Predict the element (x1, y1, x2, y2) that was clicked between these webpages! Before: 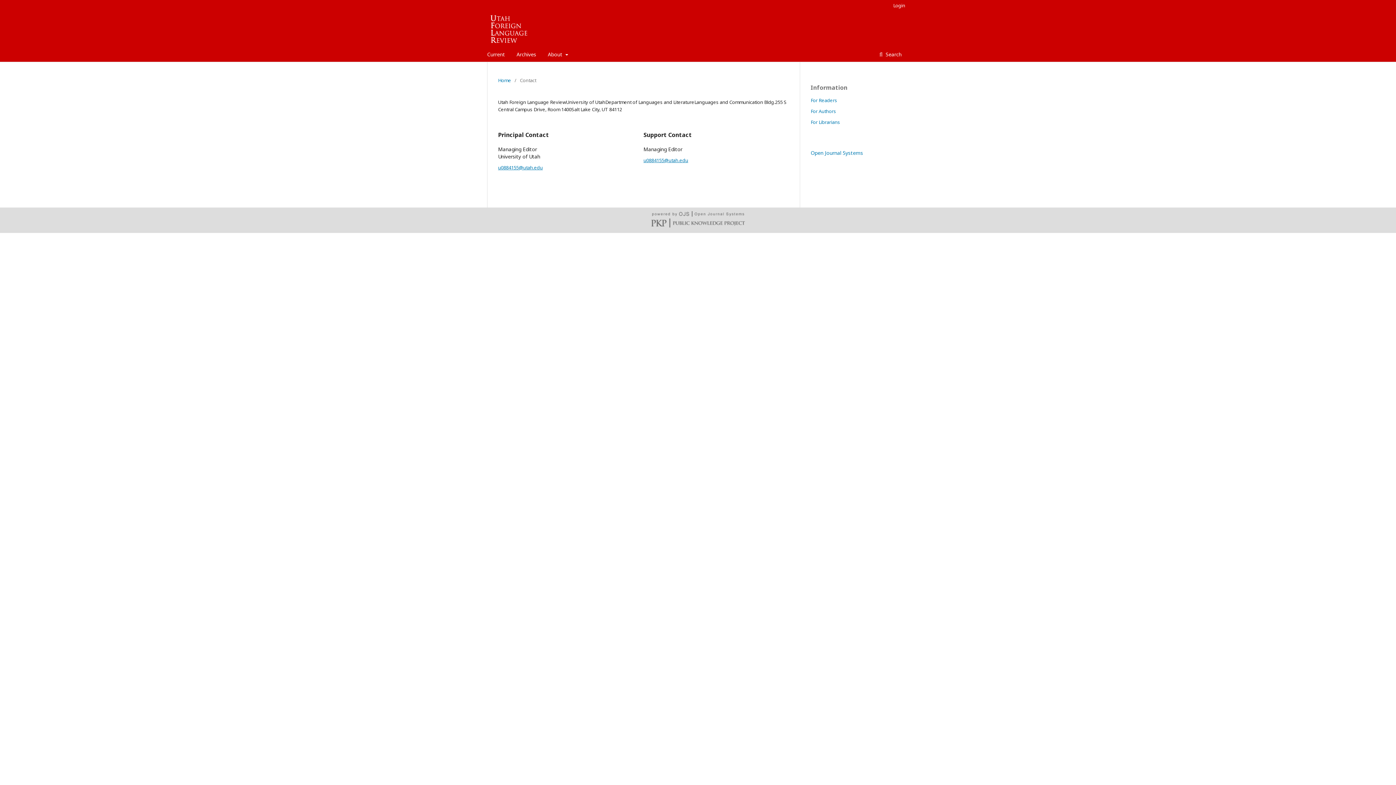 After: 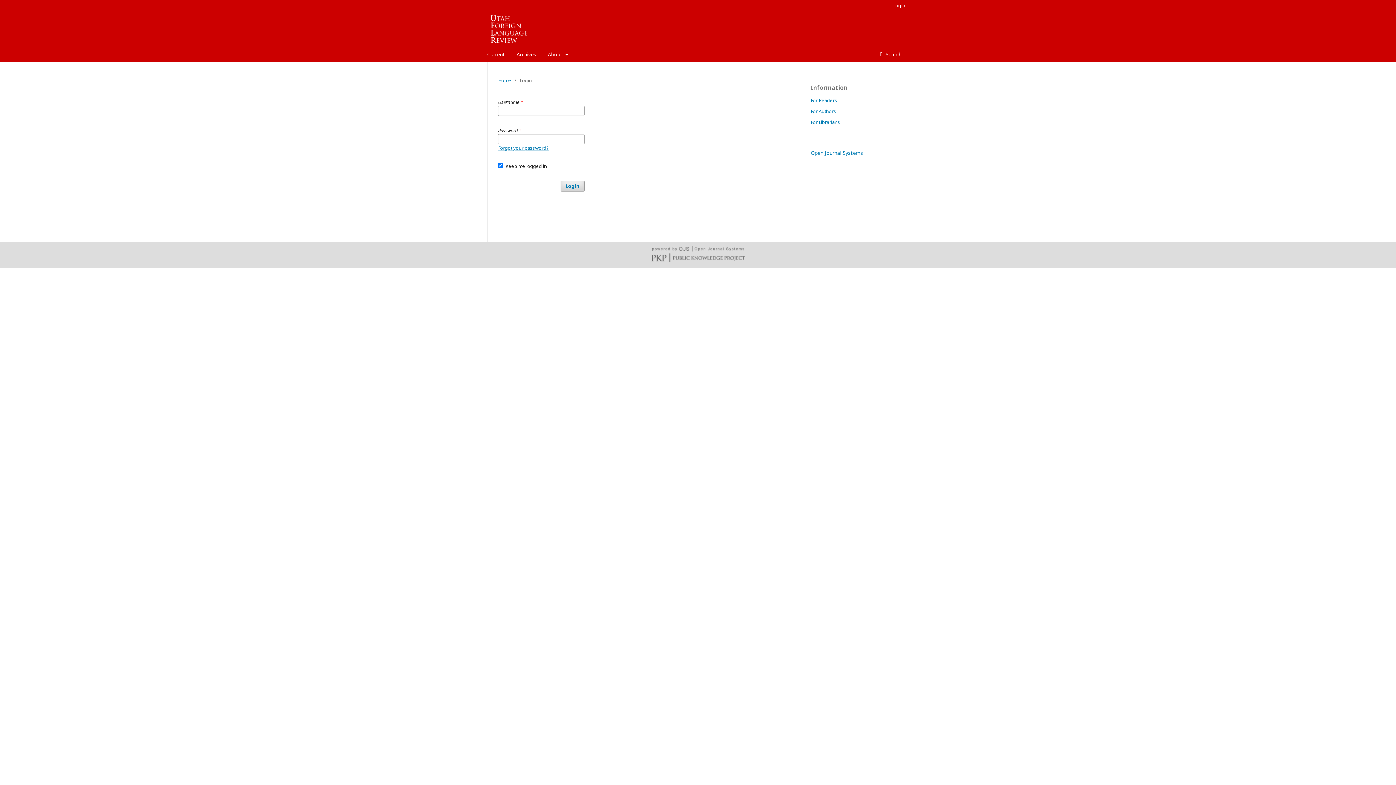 Action: bbox: (889, 0, 905, 10) label: Login